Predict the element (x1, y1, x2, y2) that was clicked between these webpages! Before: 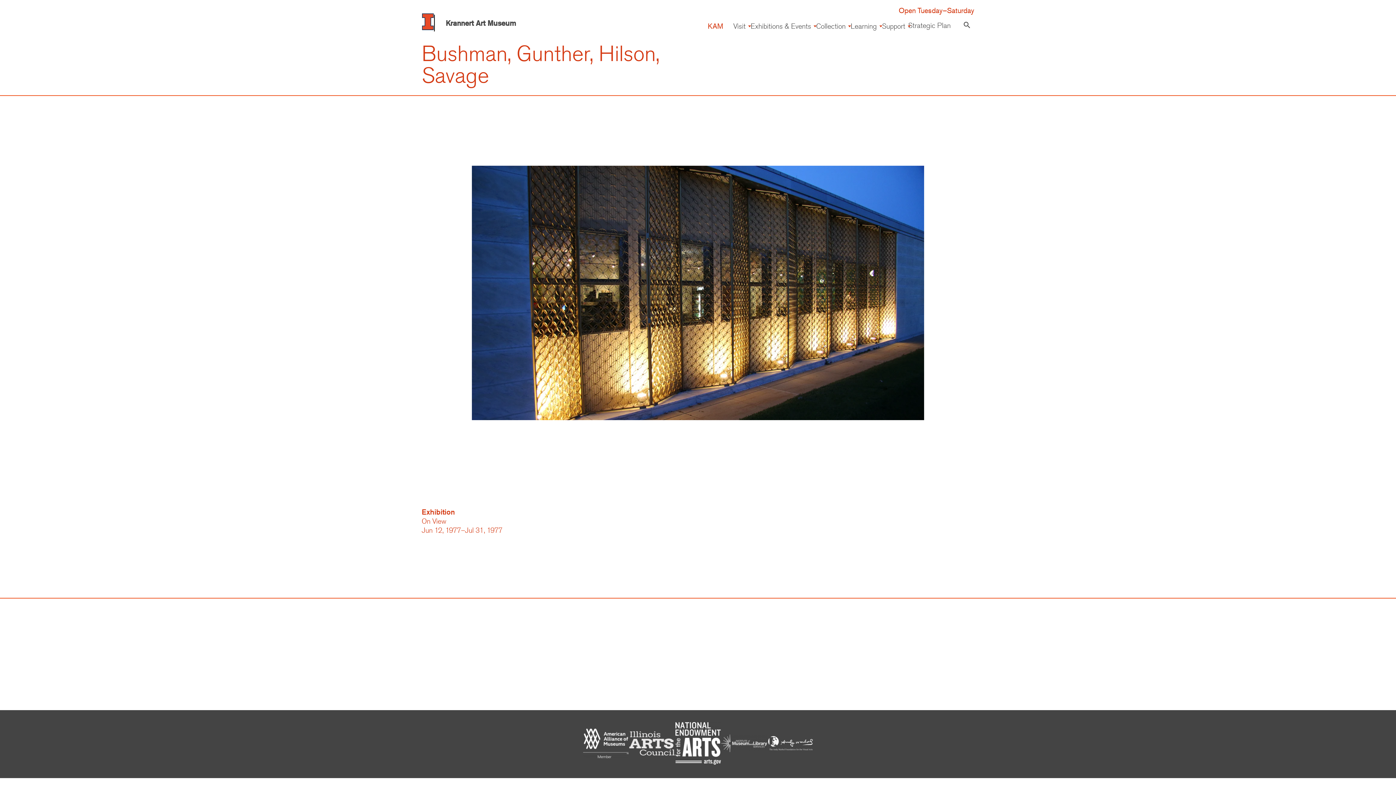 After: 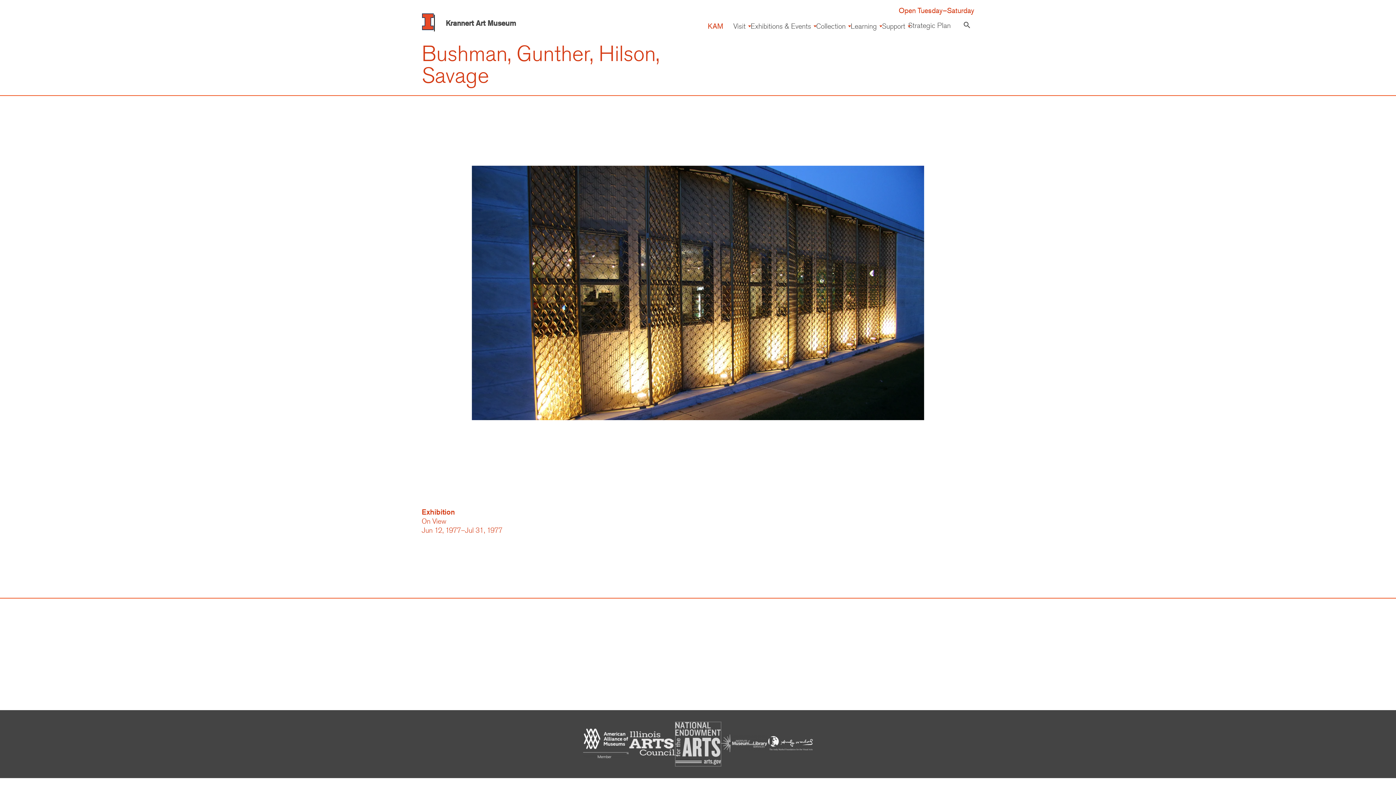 Action: bbox: (675, 722, 721, 767)